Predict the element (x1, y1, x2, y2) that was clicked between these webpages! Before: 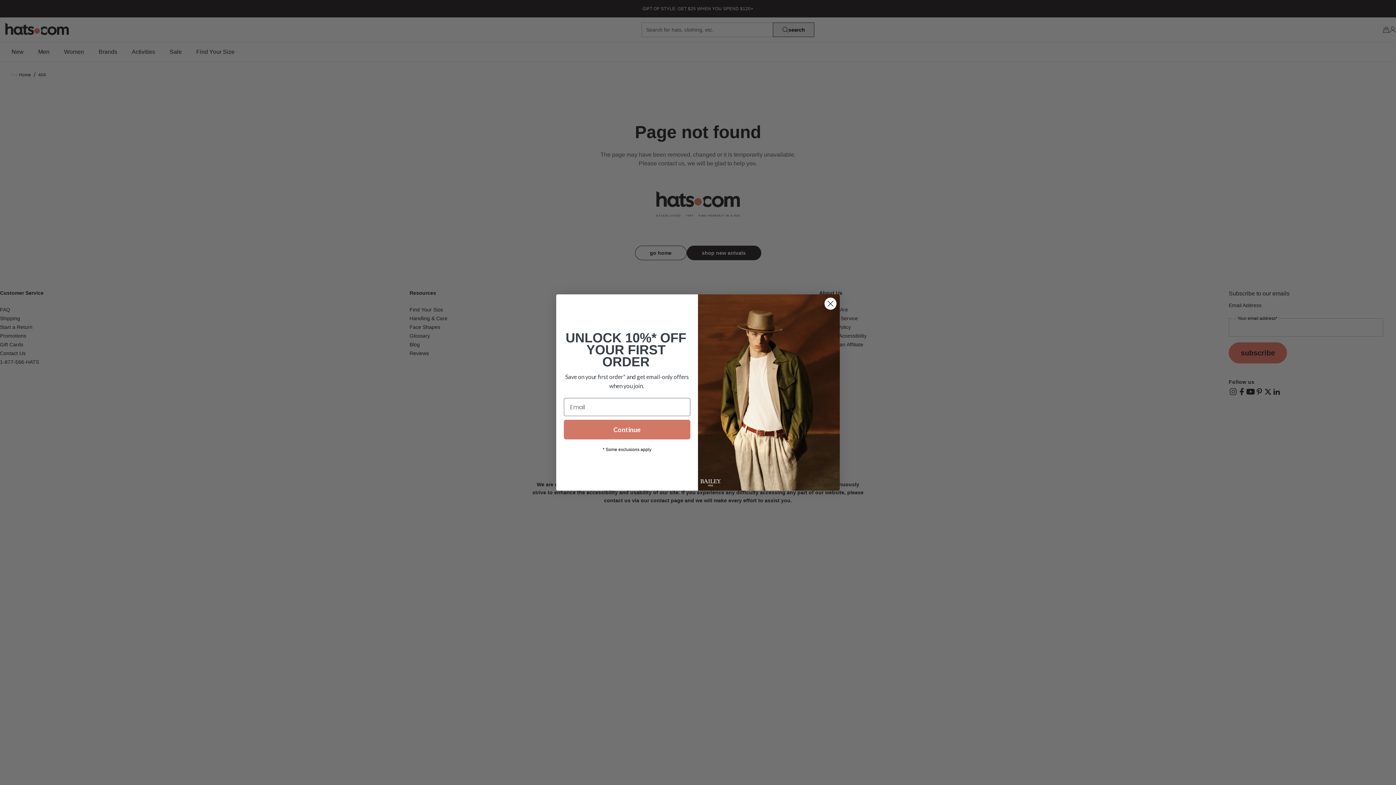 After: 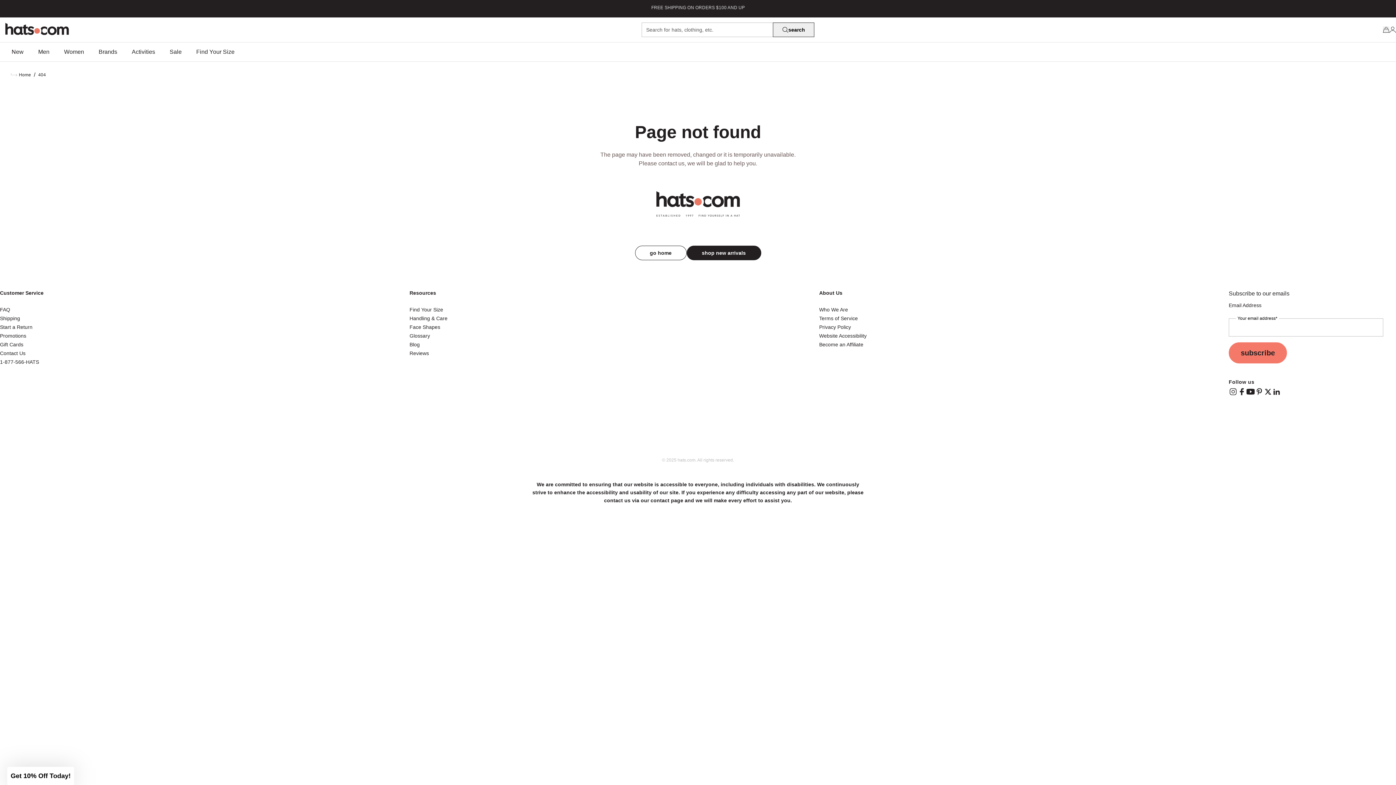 Action: bbox: (824, 297, 837, 310) label: Close dialog